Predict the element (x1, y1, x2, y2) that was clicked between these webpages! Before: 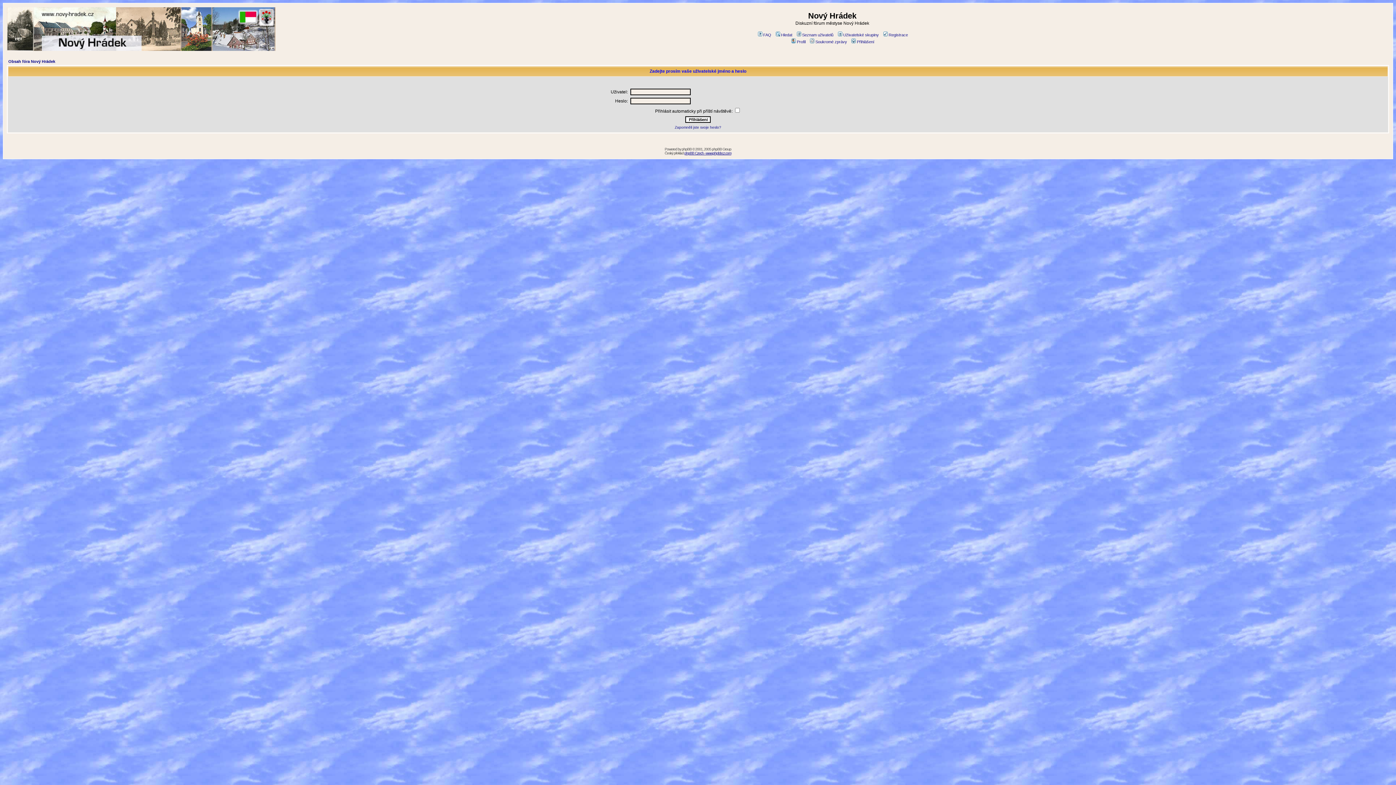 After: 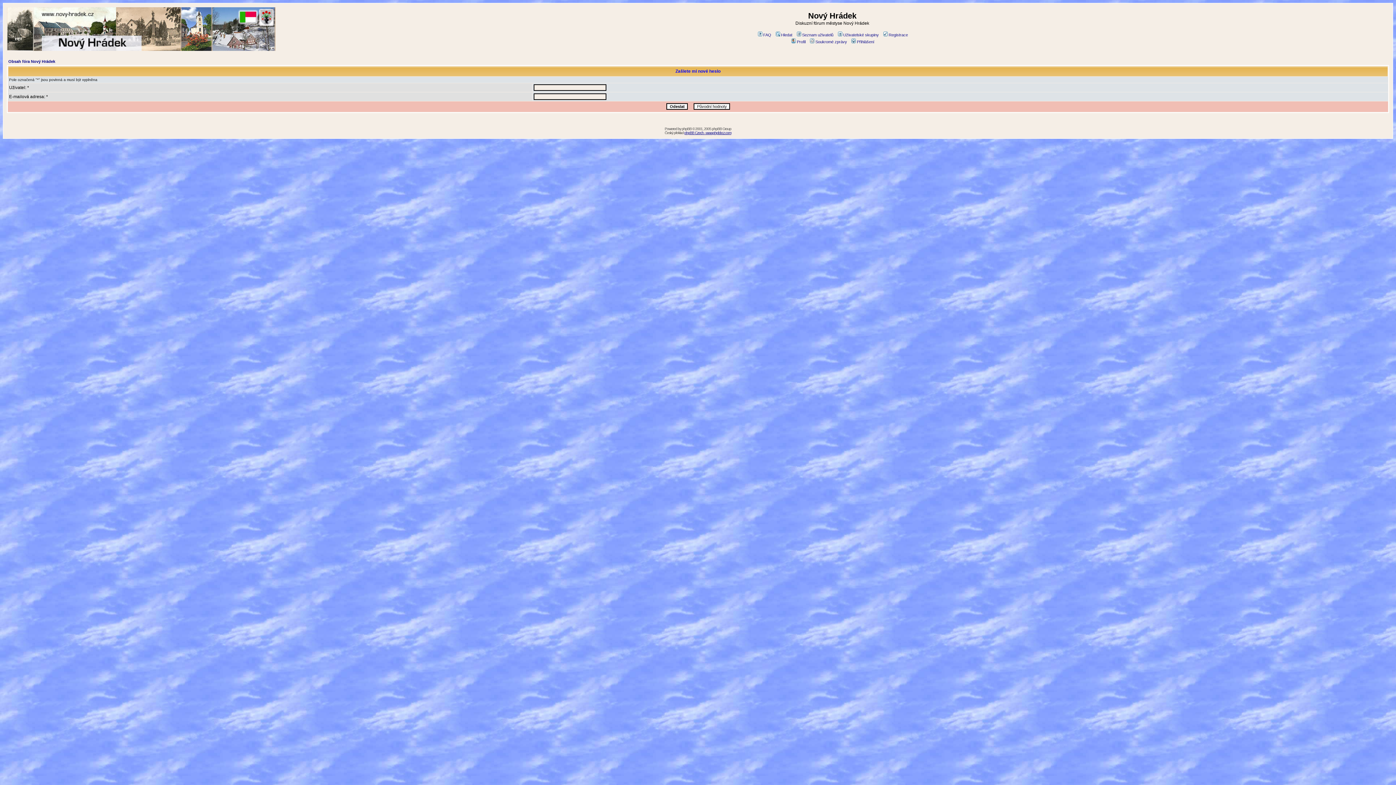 Action: label: Zapomněli jste svoje heslo? bbox: (674, 125, 721, 129)